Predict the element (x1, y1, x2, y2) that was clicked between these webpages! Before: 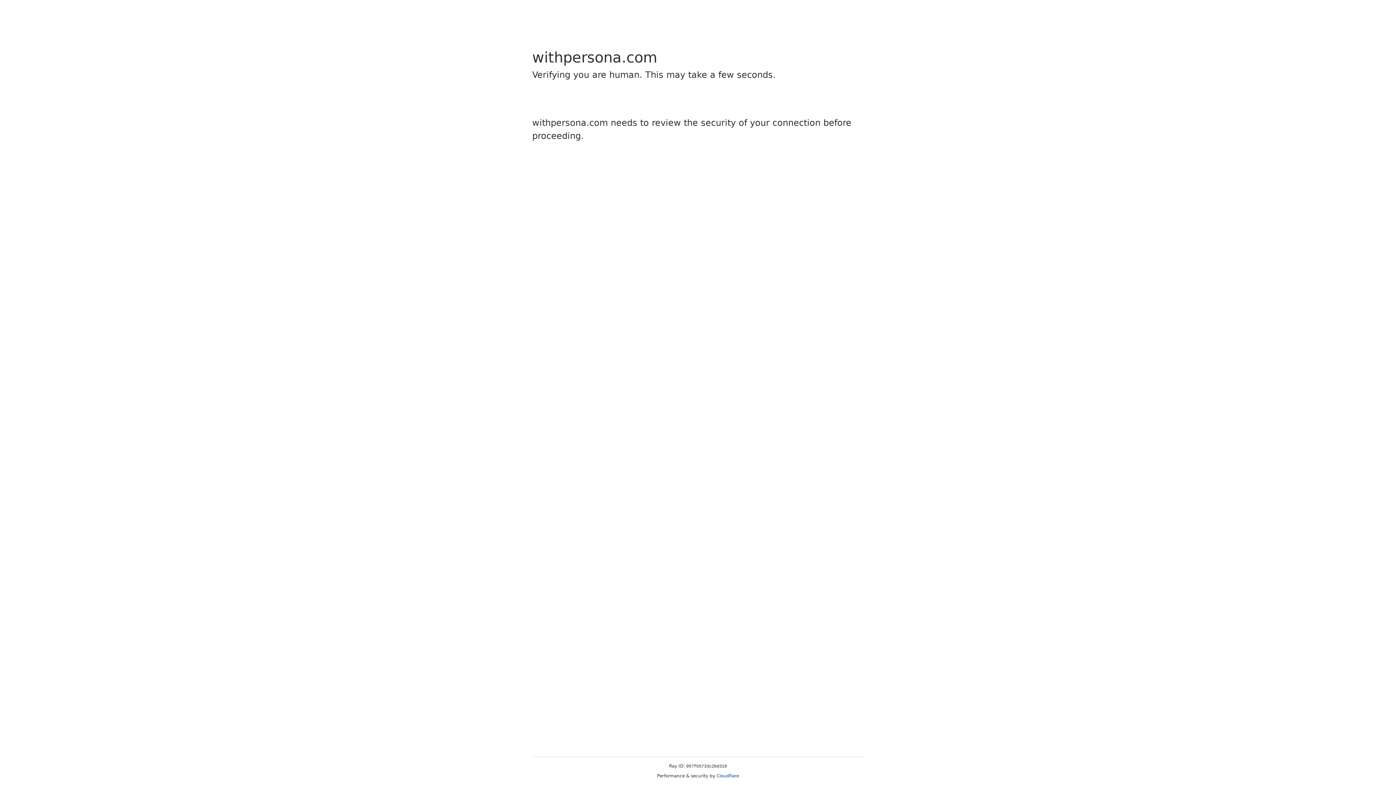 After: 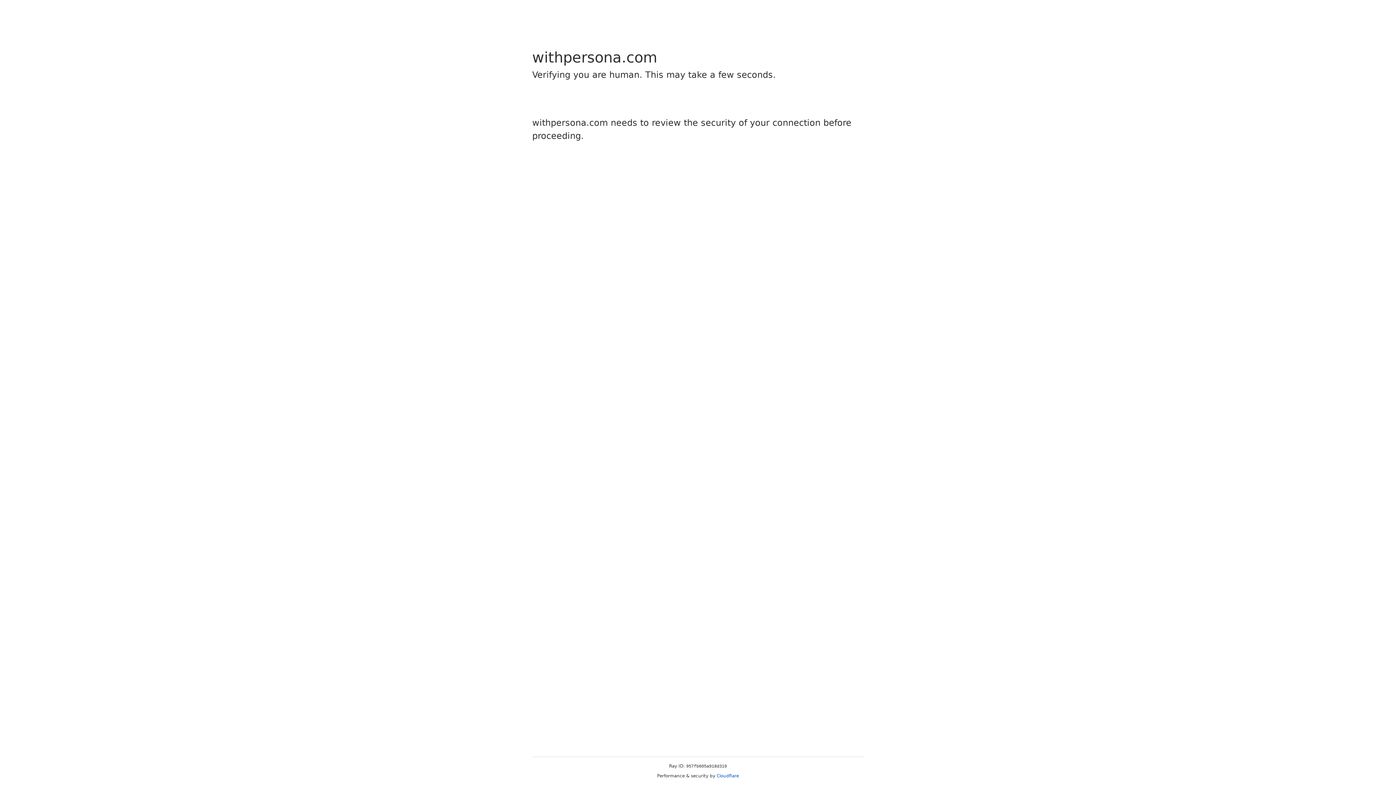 Action: label: Cloudflare bbox: (716, 773, 739, 778)